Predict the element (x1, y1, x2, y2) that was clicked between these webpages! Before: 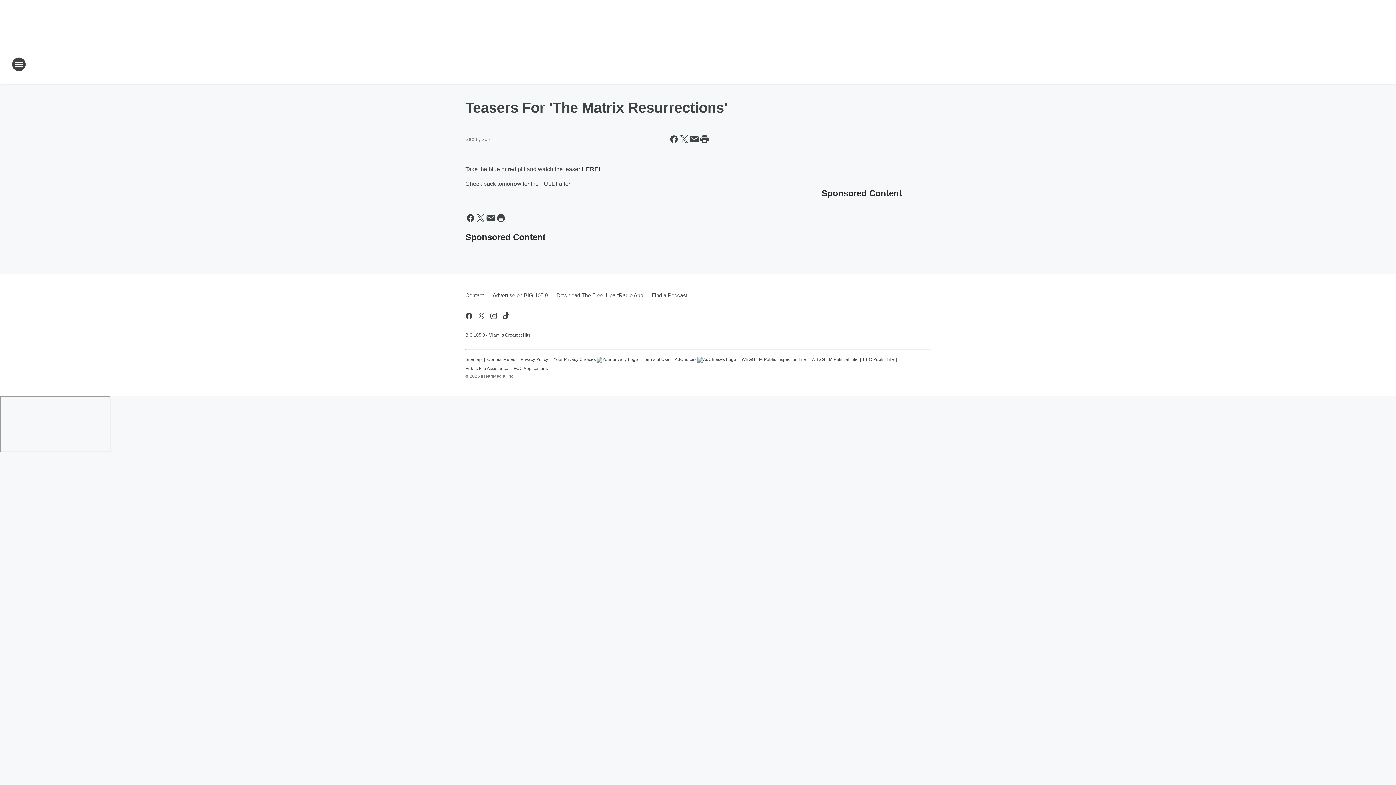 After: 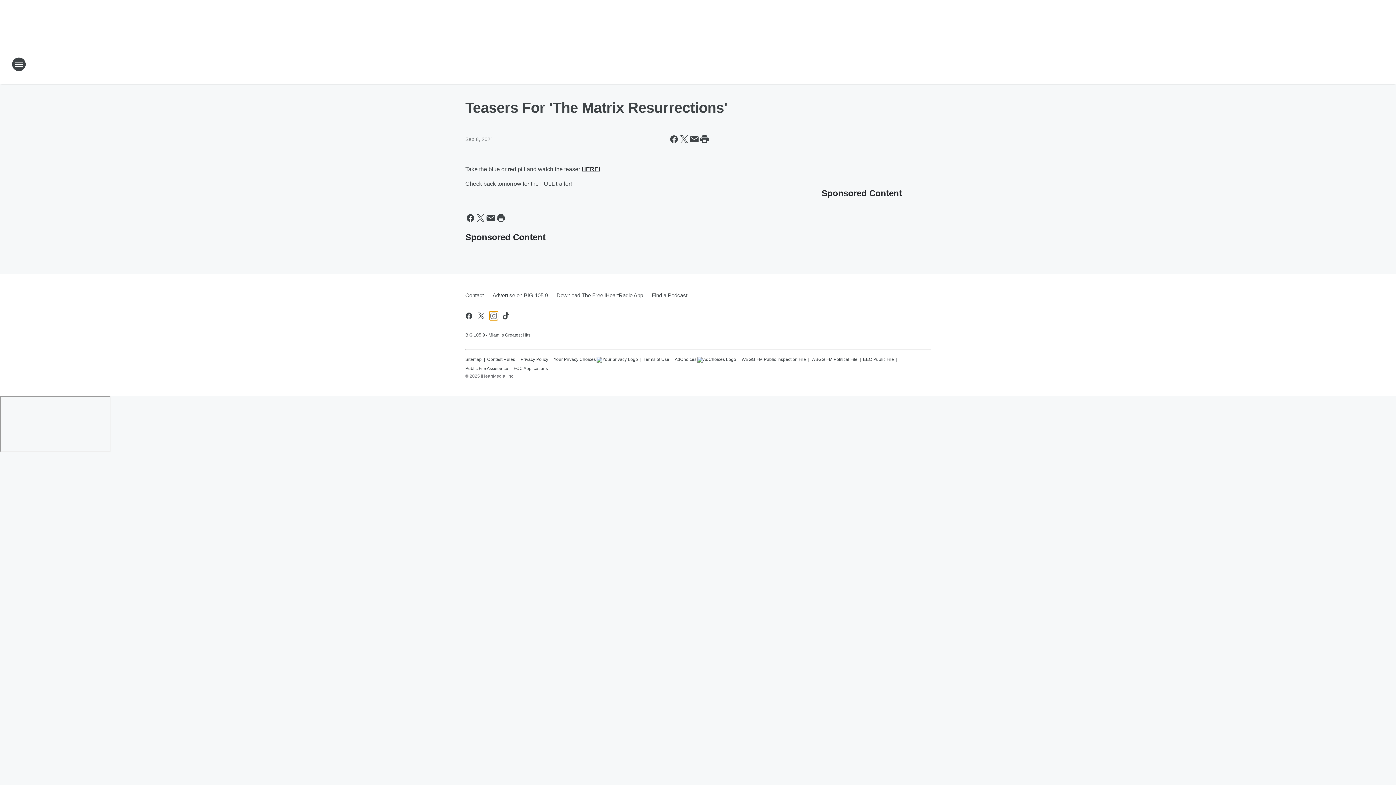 Action: bbox: (489, 311, 498, 320) label: Visit us on instagram